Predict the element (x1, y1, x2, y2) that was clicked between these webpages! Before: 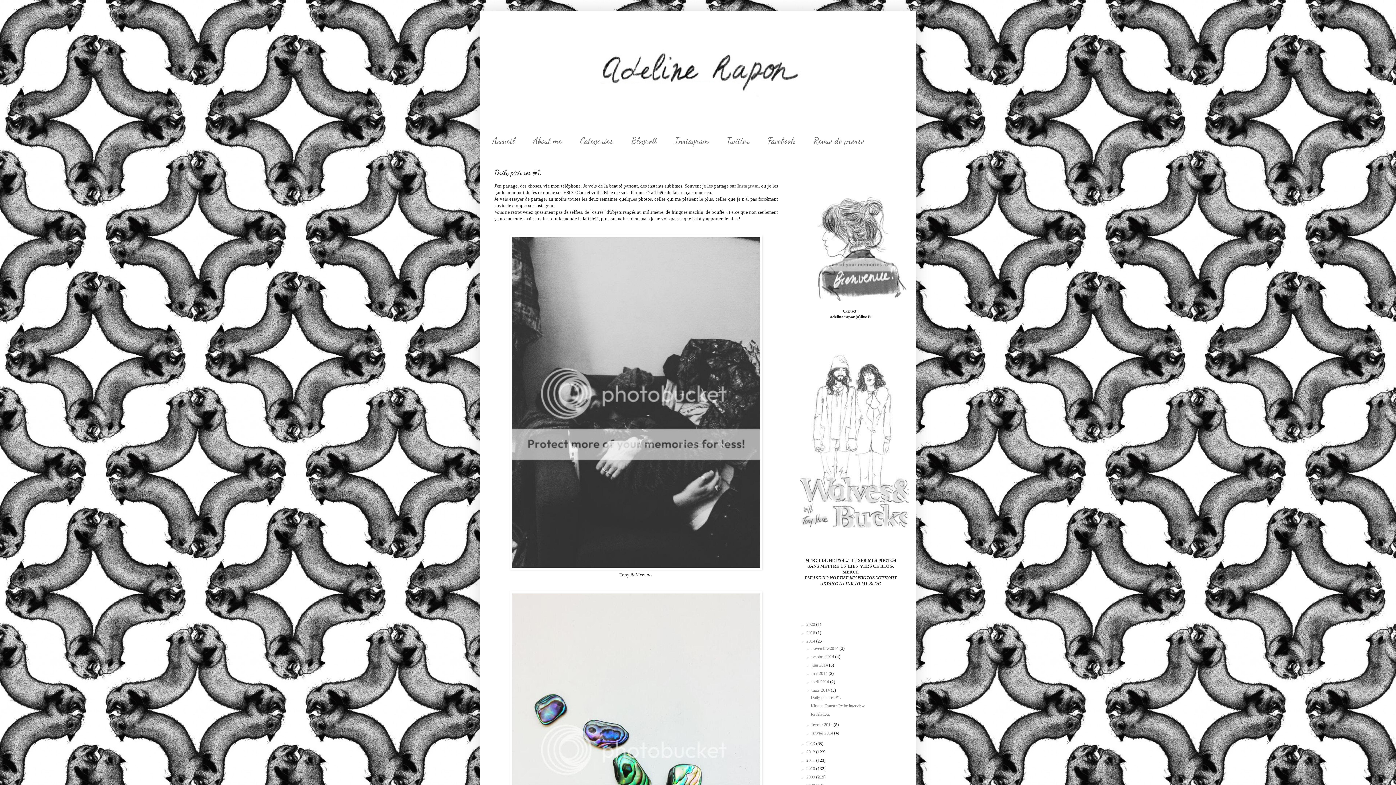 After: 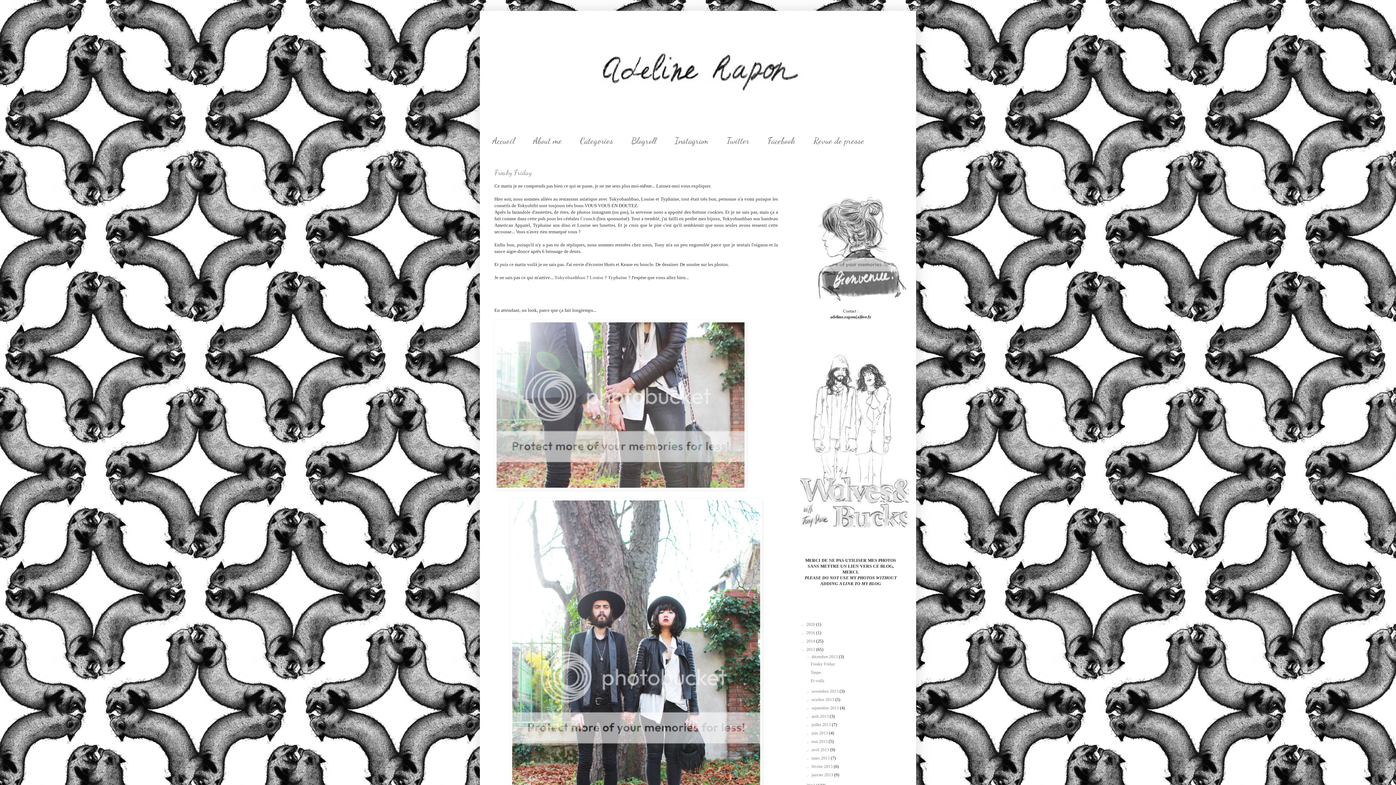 Action: label: 2013  bbox: (806, 741, 816, 746)